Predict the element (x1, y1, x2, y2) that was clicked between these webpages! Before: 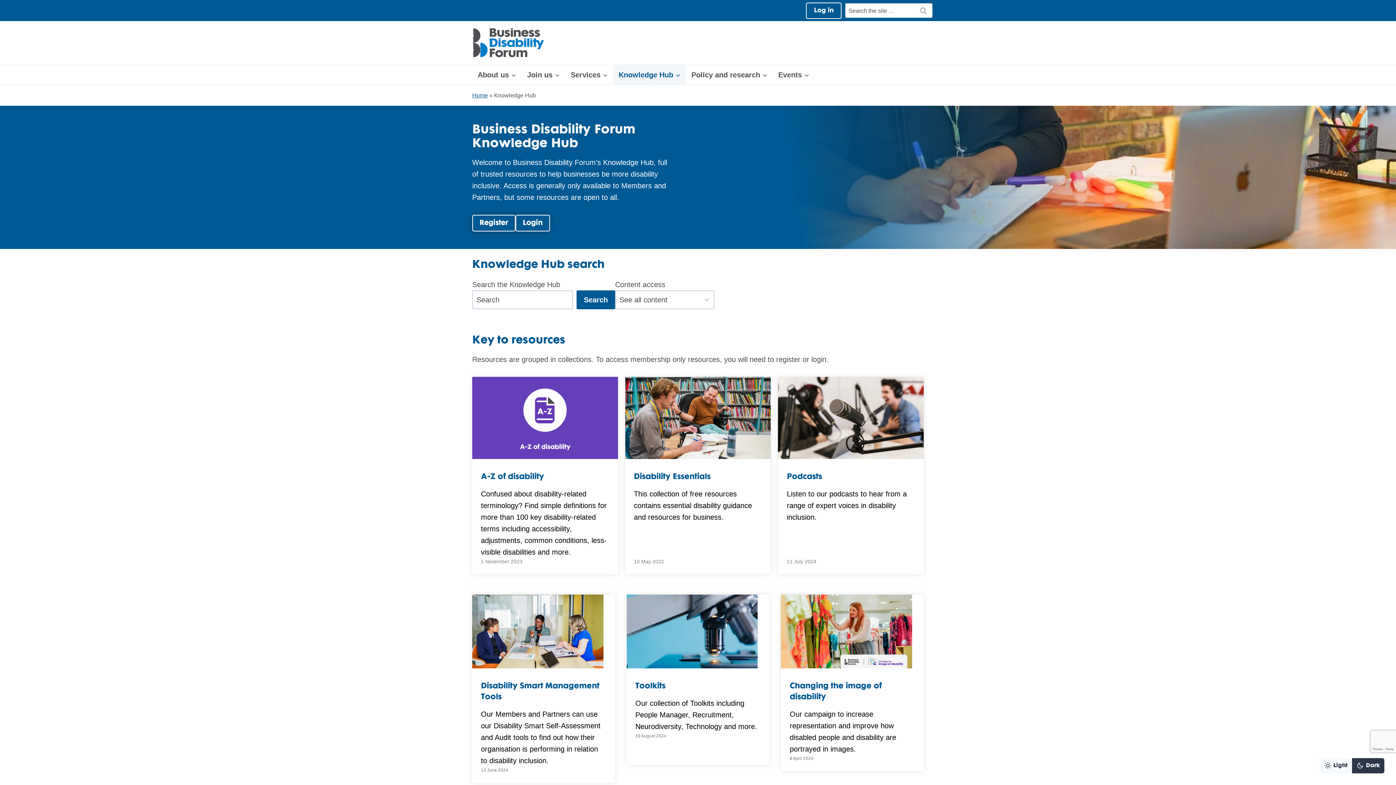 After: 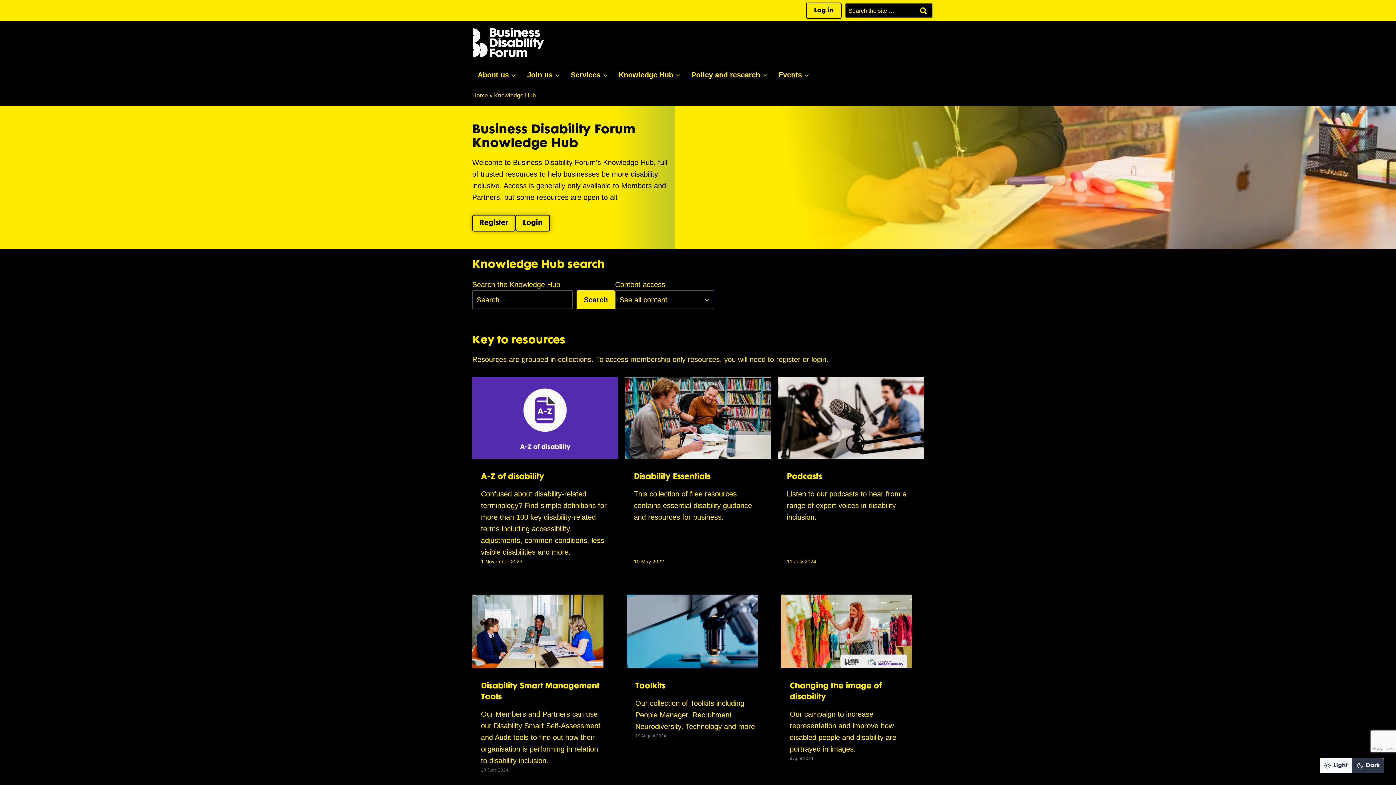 Action: bbox: (1319, 757, 1385, 774) label: Change site color palette